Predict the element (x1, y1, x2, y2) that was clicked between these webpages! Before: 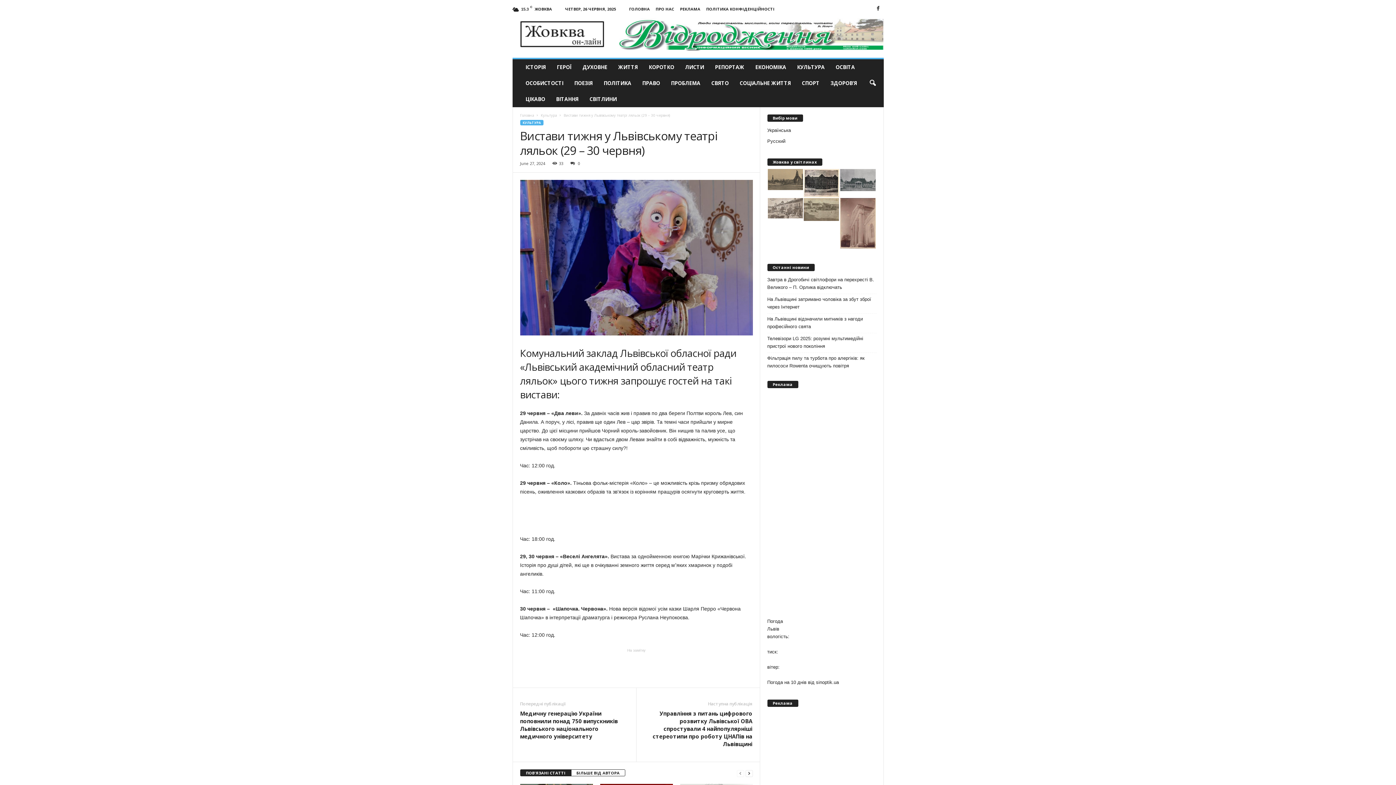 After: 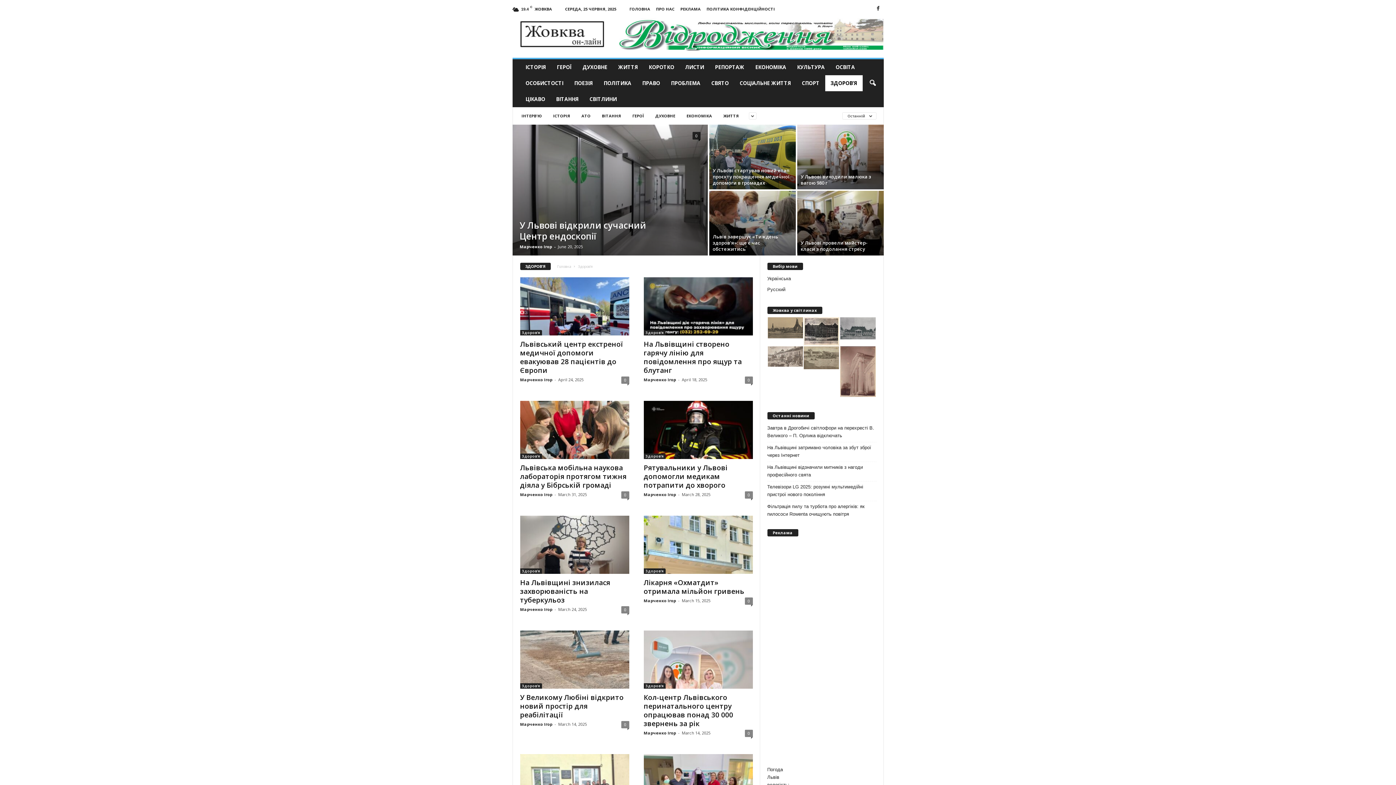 Action: label: ЗДОРОВ’Я bbox: (825, 75, 862, 91)